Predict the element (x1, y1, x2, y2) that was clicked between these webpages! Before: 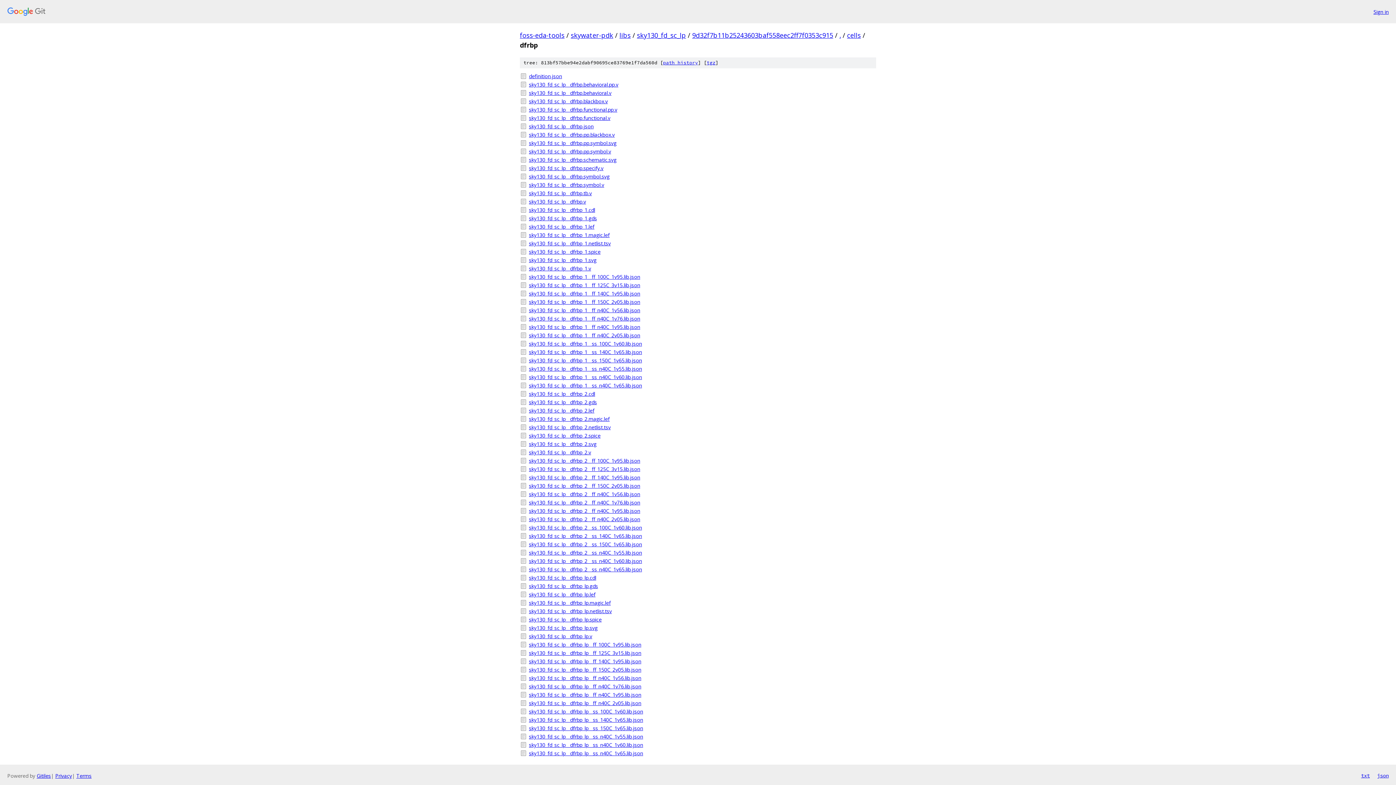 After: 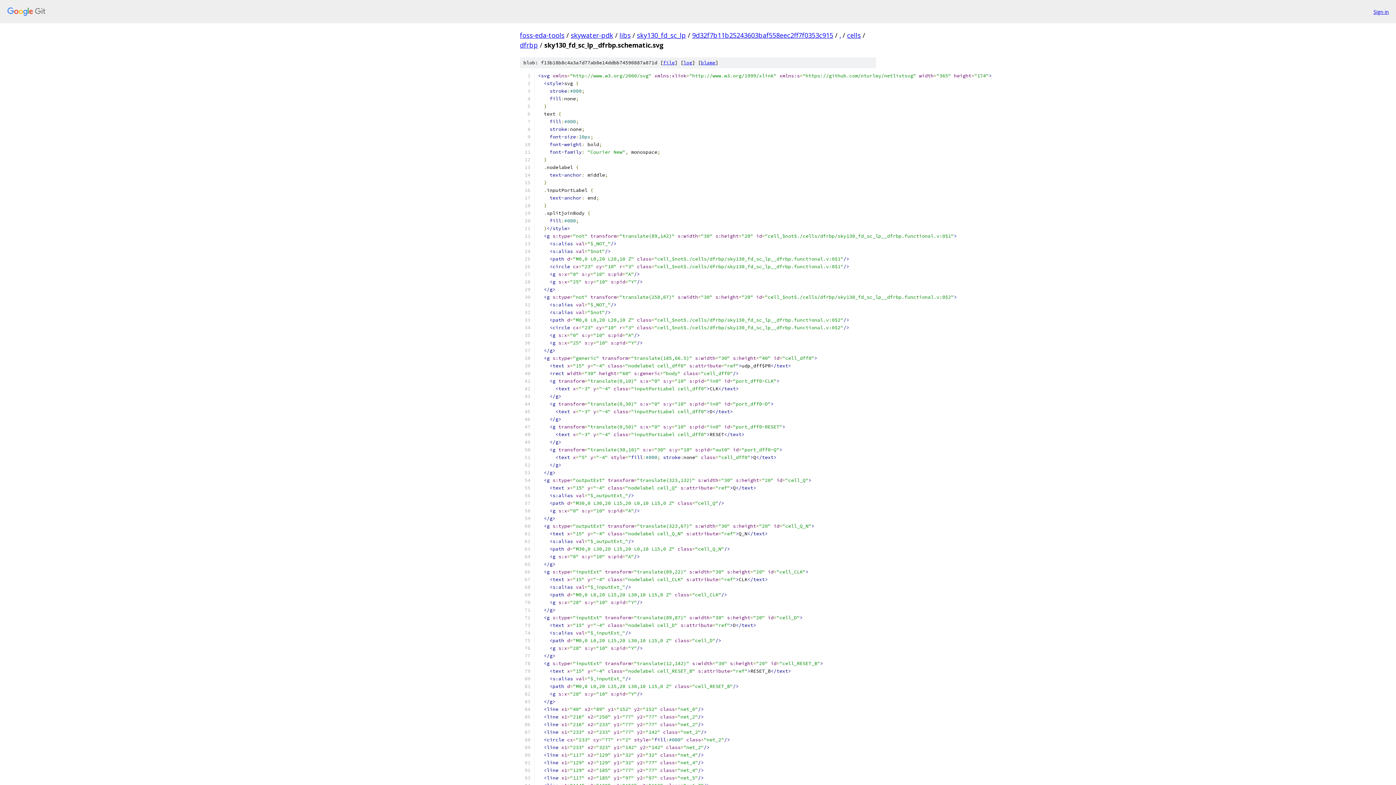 Action: label: sky130_fd_sc_lp__dfrbp.schematic.svg bbox: (529, 156, 876, 163)